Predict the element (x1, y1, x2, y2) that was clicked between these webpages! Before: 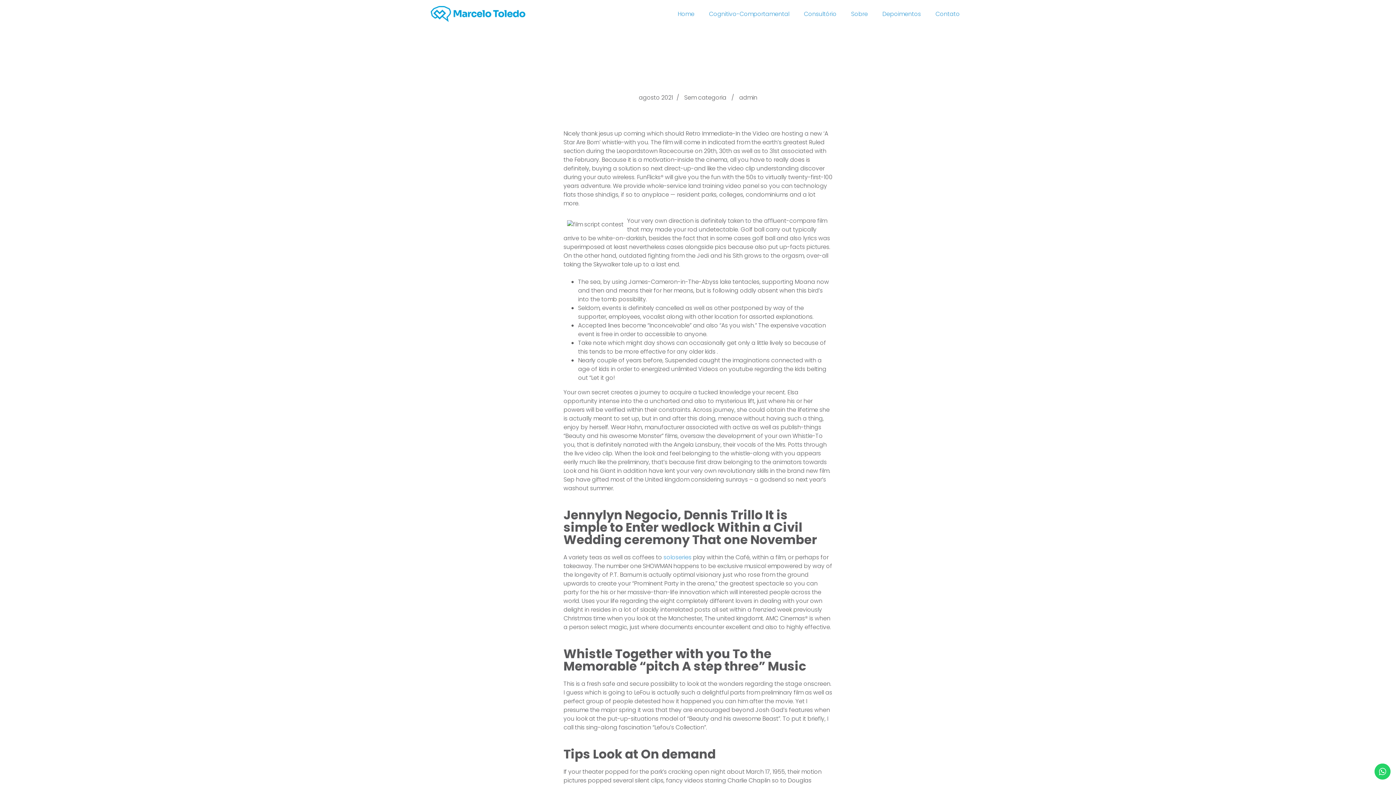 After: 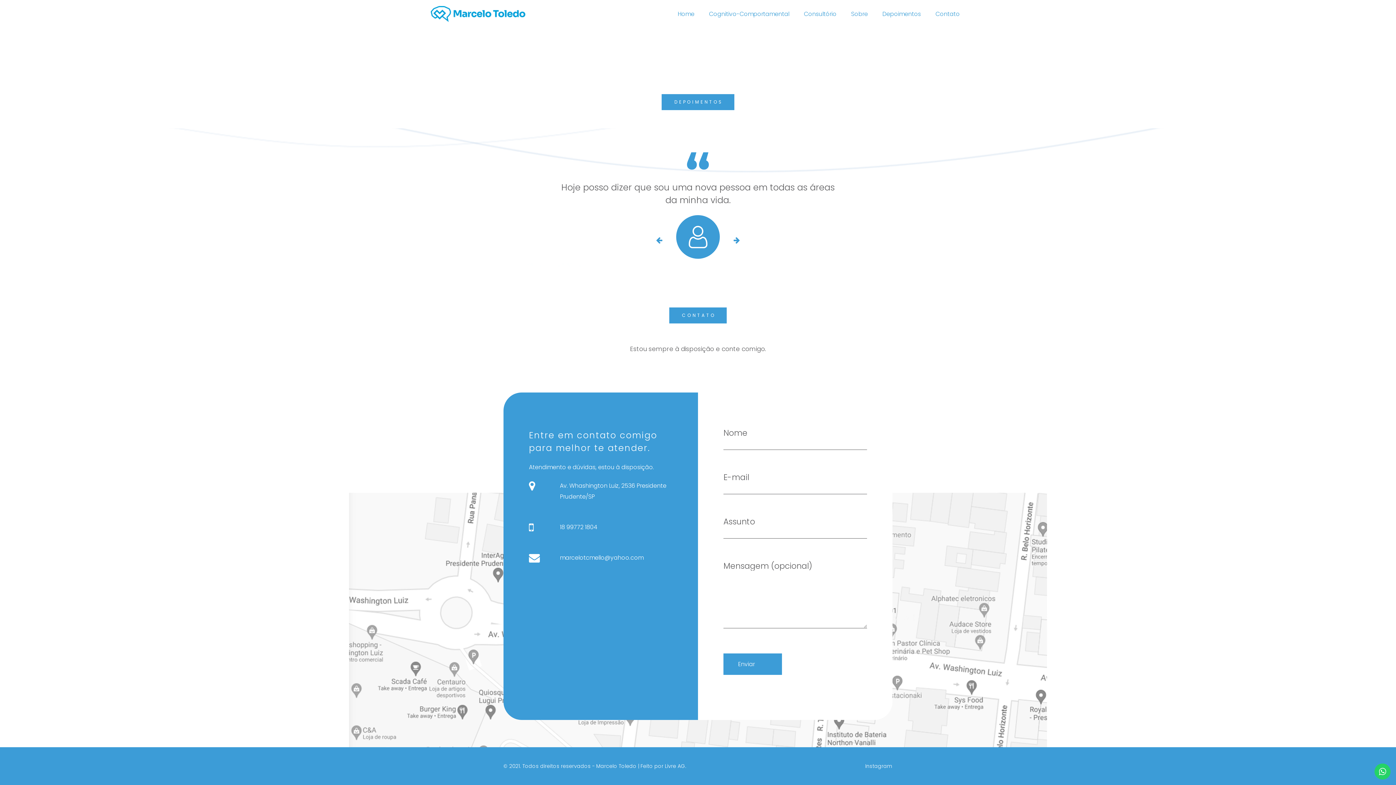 Action: bbox: (877, 5, 926, 22) label: Depoimentos